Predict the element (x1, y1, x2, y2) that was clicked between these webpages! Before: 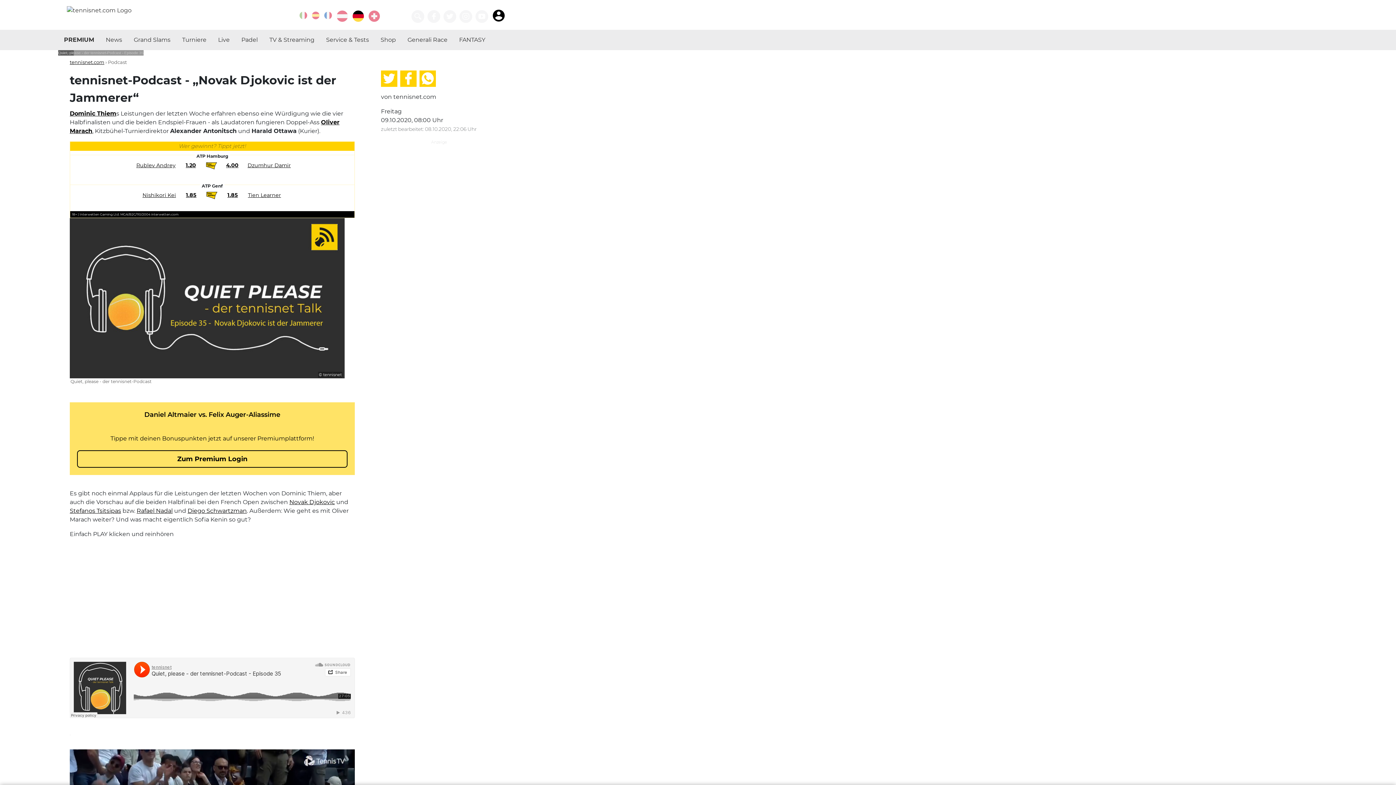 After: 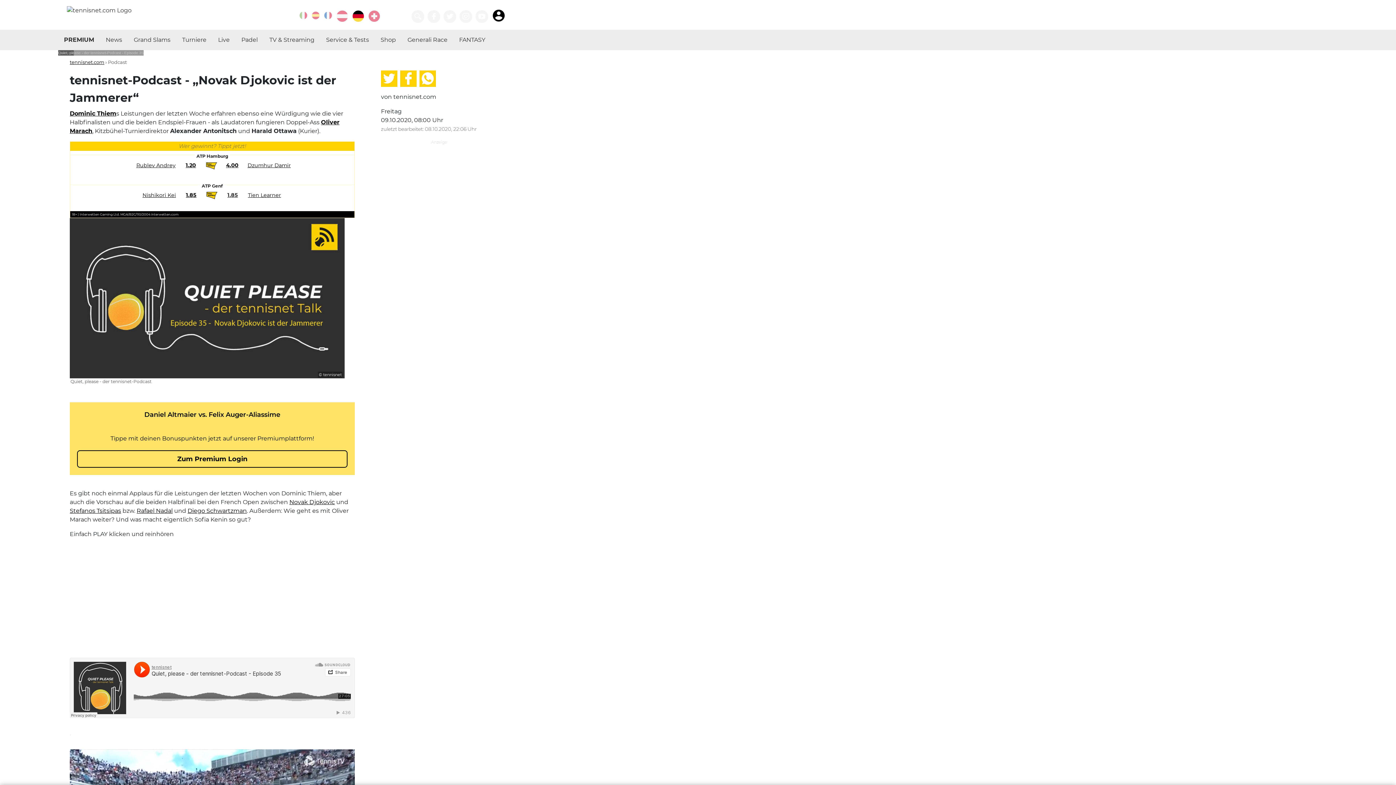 Action: label: 1.85 bbox: (227, 191, 238, 198)